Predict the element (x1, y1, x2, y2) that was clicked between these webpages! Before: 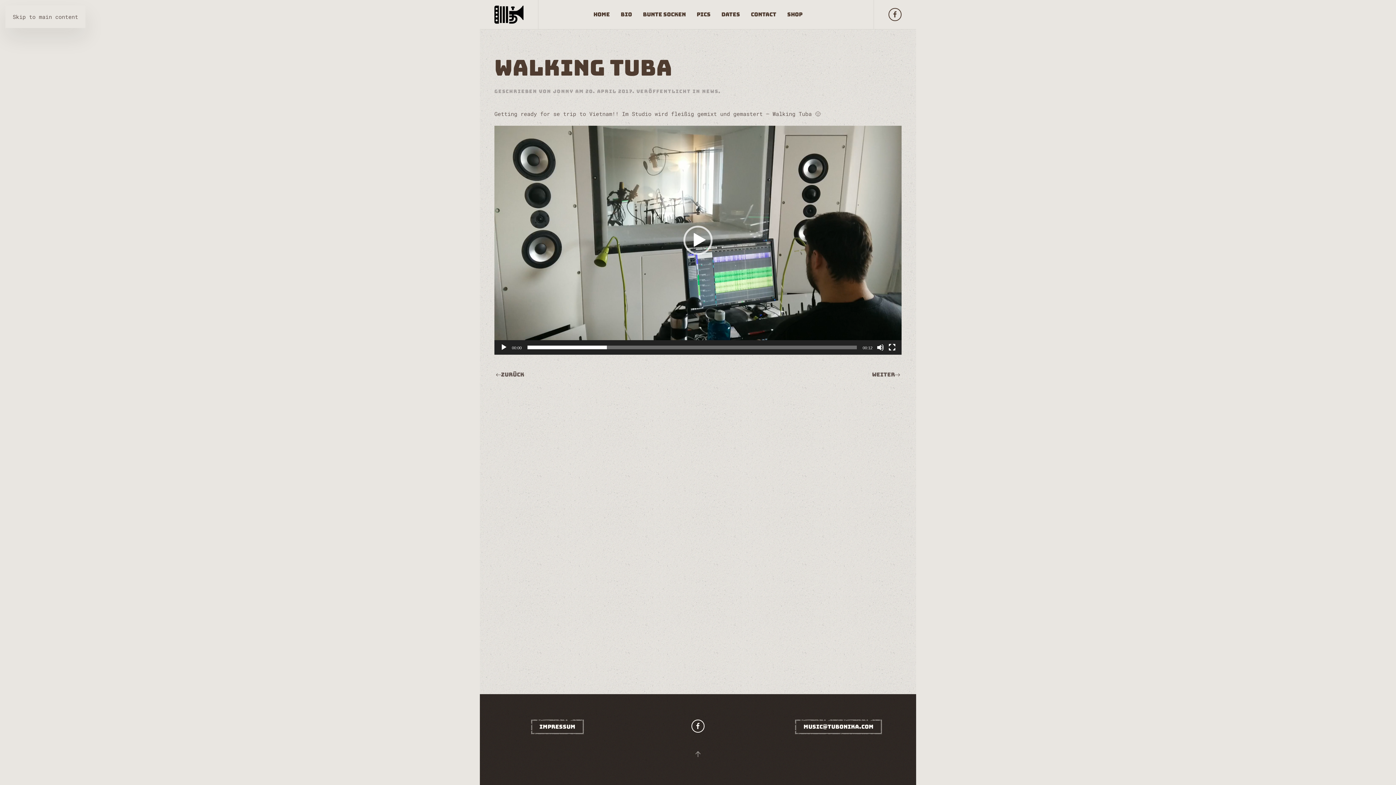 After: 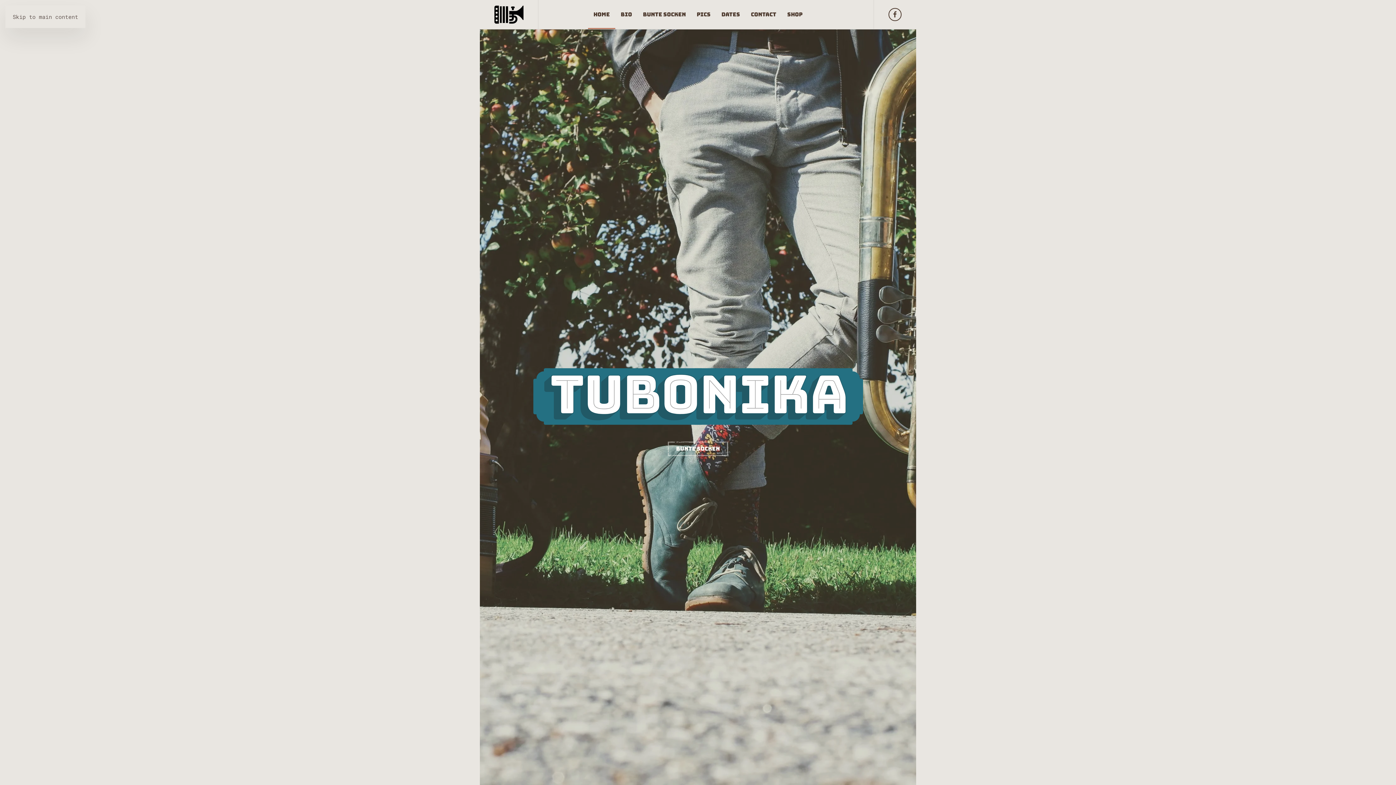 Action: label: Home bbox: (588, 0, 615, 29)